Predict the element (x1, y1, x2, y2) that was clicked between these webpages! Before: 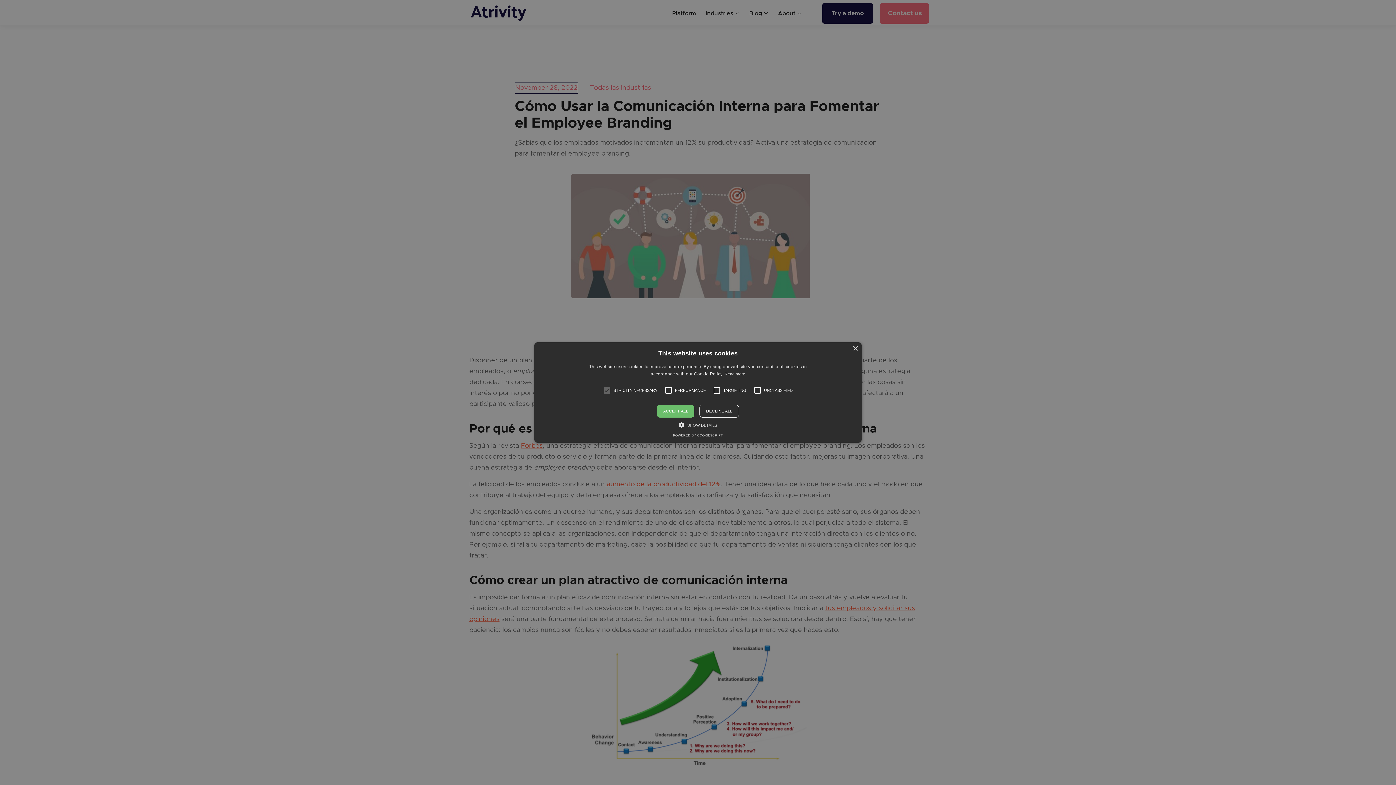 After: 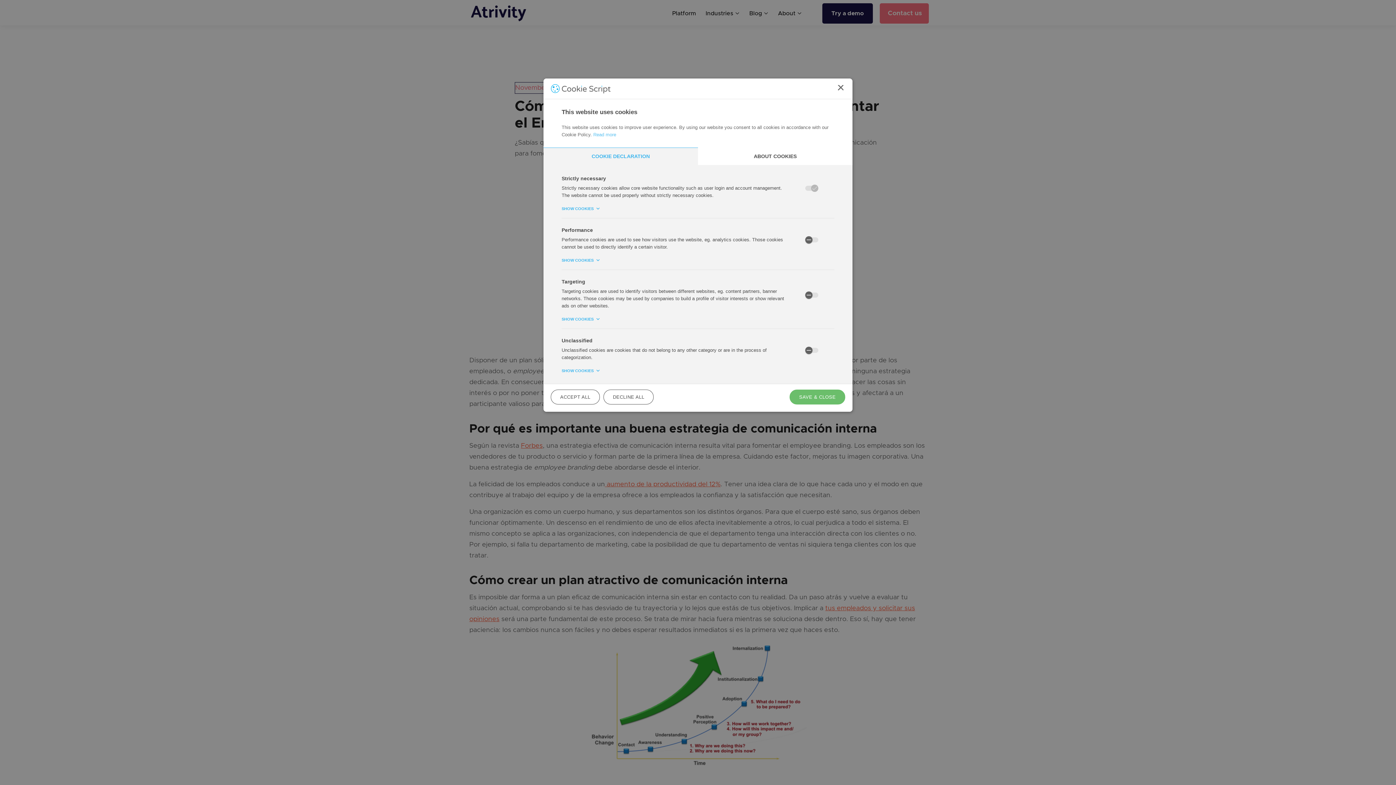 Action: label:  SHOW DETAILS bbox: (679, 421, 717, 428)